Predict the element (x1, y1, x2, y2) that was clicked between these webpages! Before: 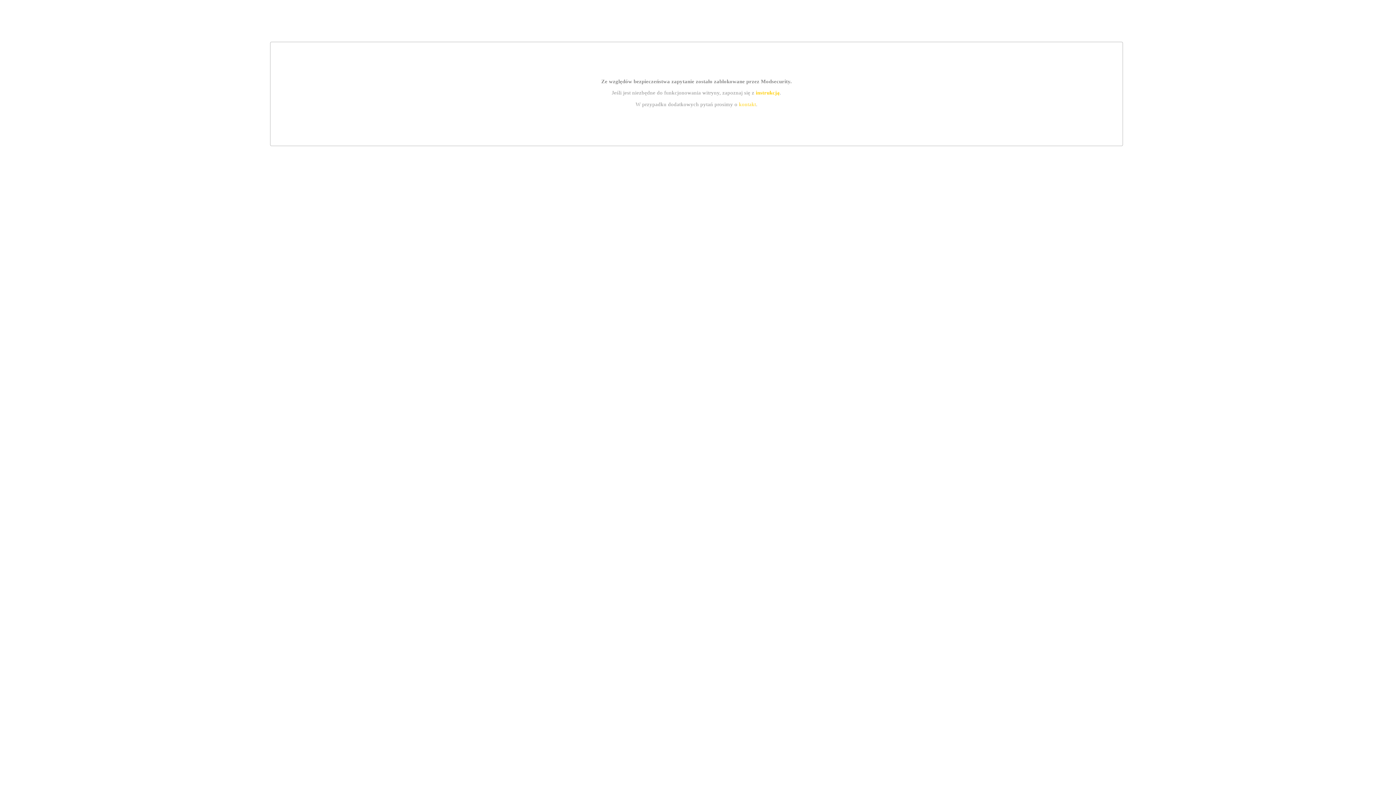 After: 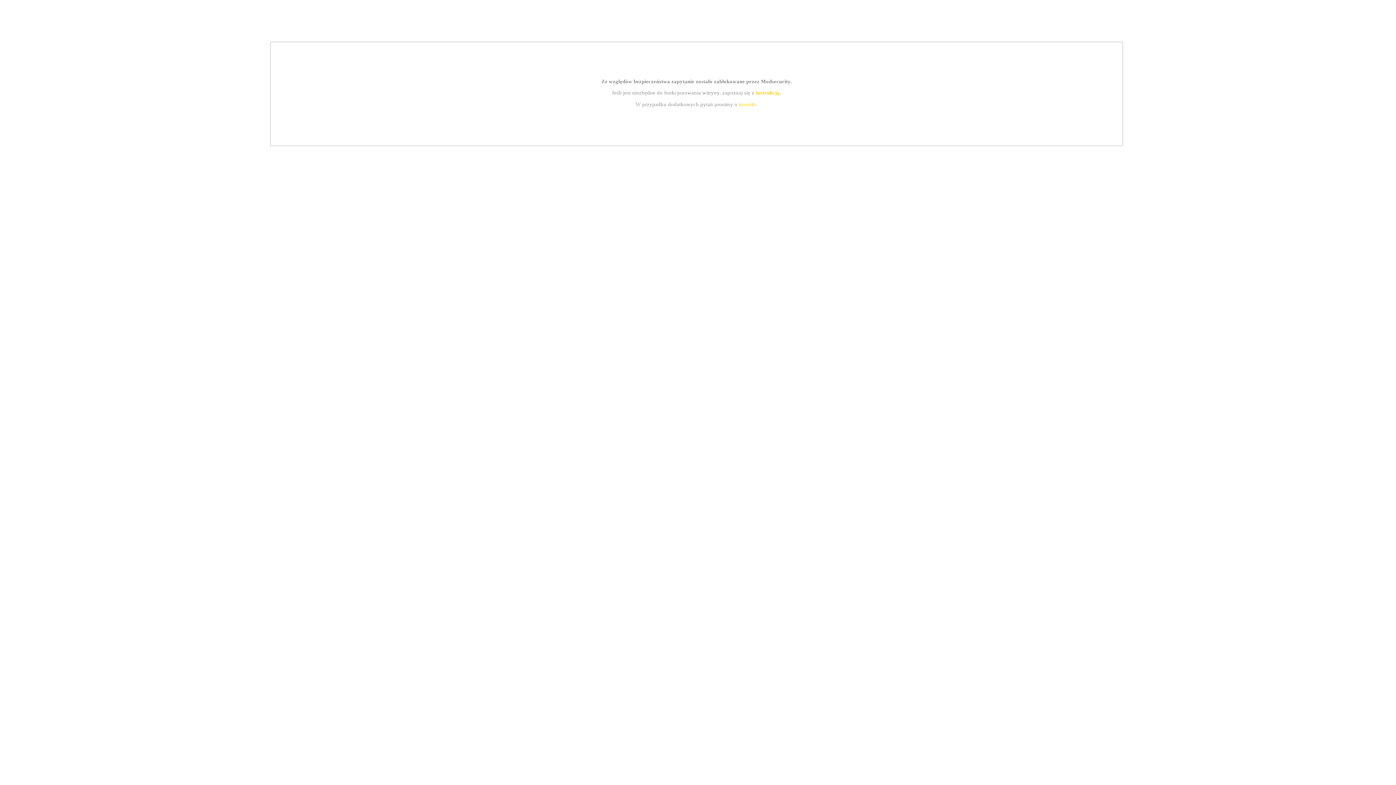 Action: label: instrukcją bbox: (755, 89, 779, 95)